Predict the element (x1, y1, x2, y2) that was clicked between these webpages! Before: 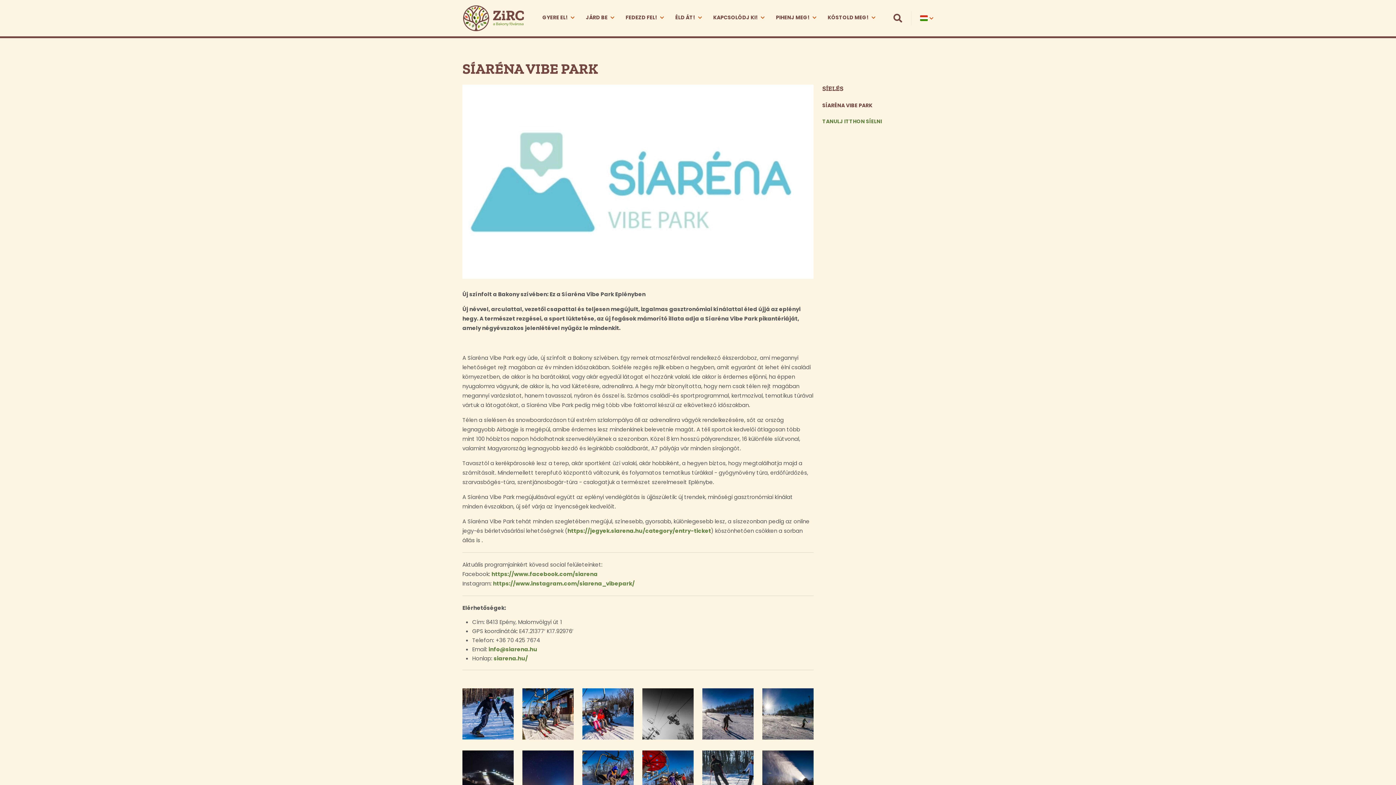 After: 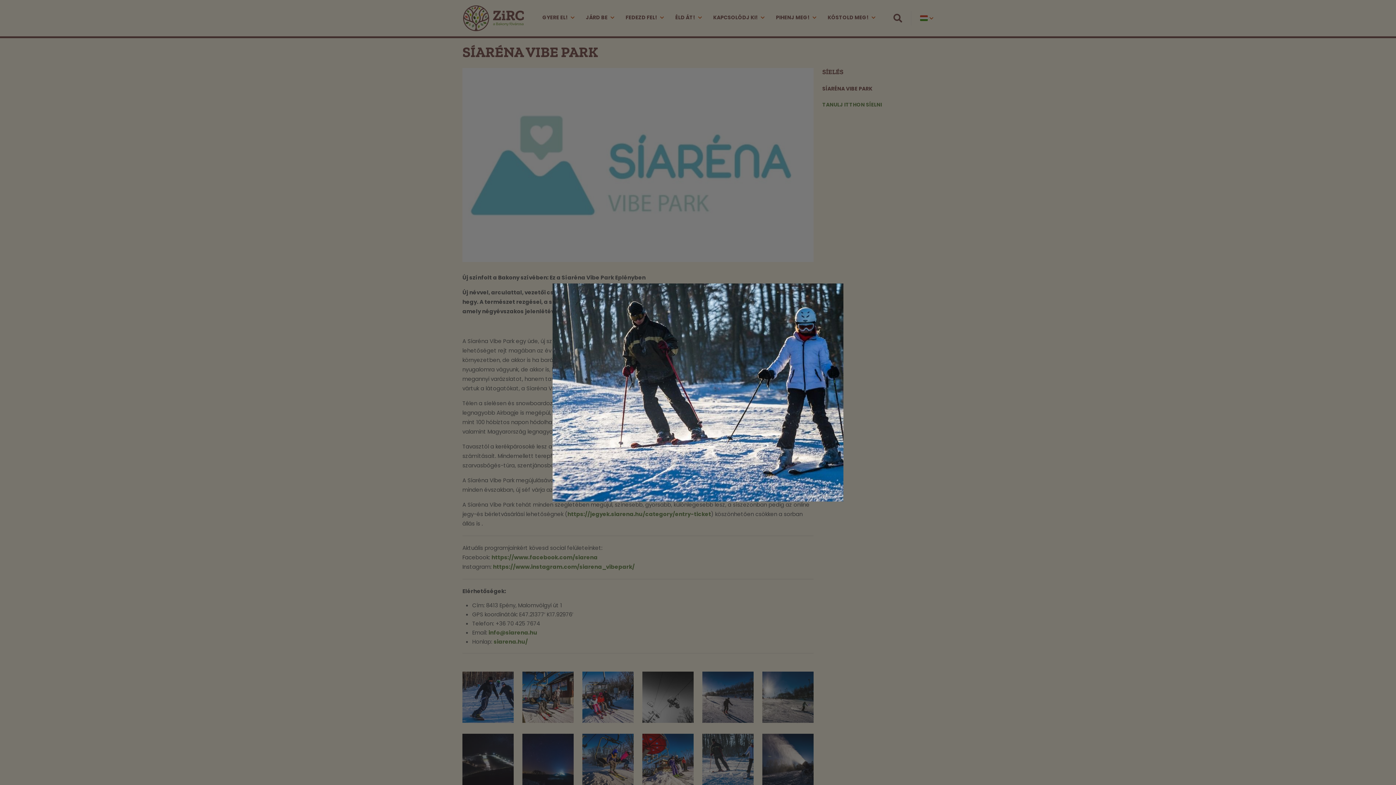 Action: bbox: (702, 751, 753, 802)